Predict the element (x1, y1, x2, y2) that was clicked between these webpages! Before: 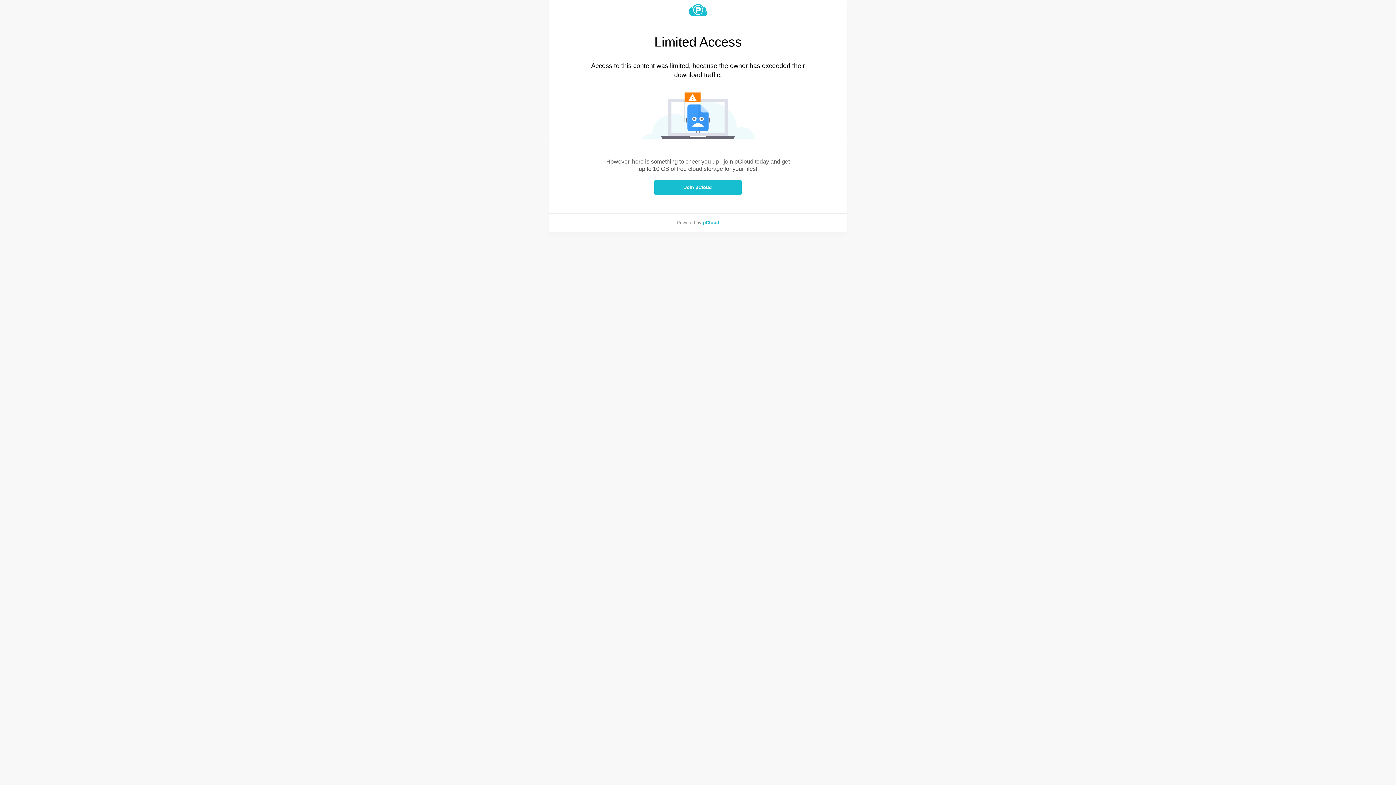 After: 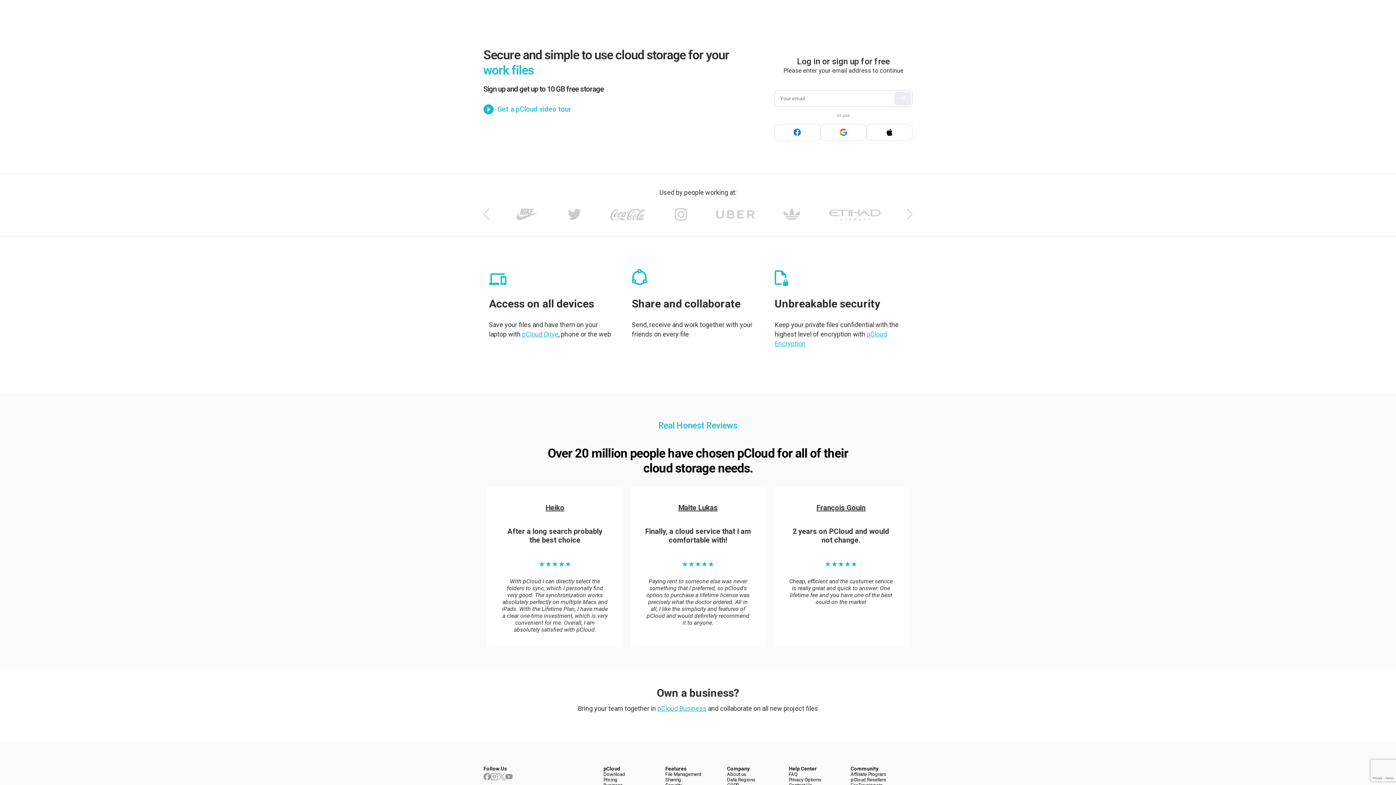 Action: label: pCloud bbox: (703, 220, 719, 225)